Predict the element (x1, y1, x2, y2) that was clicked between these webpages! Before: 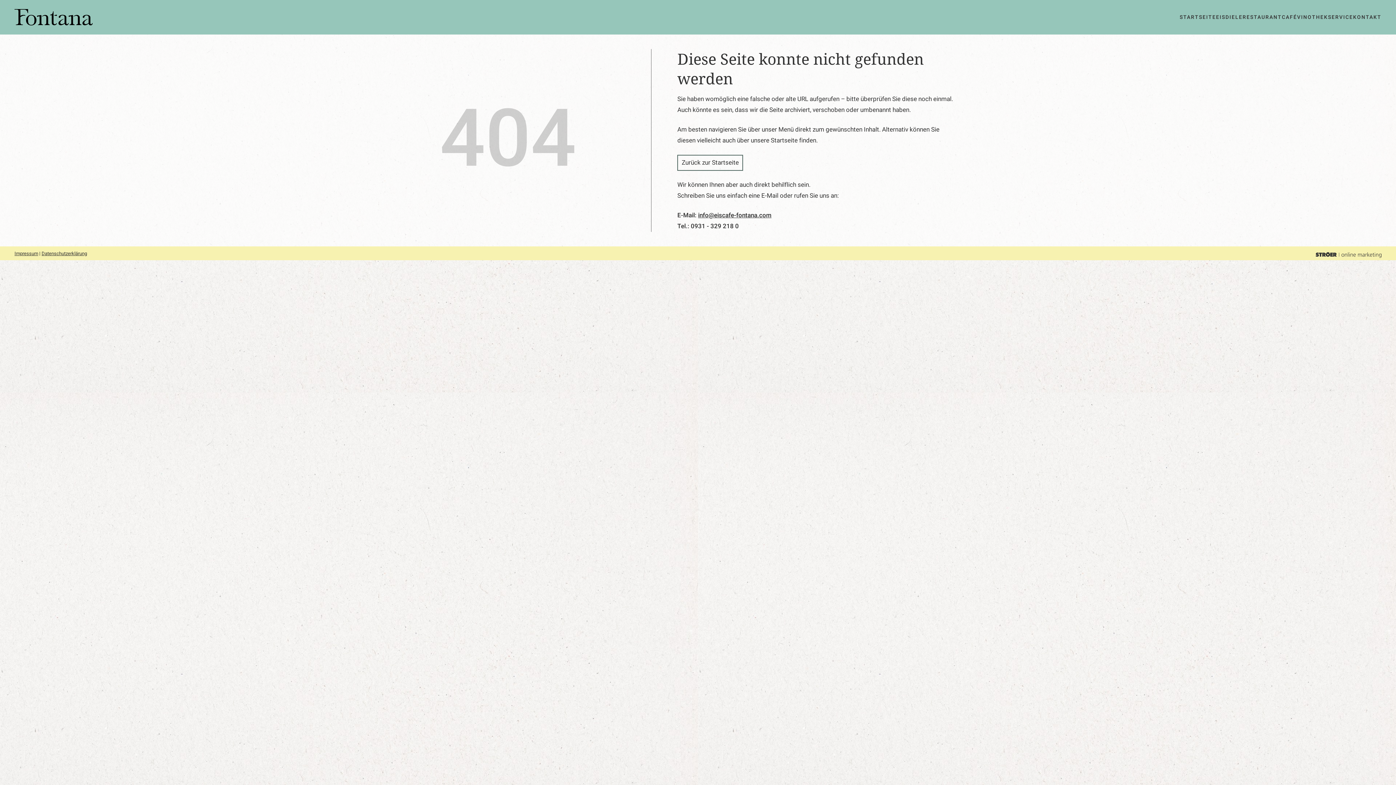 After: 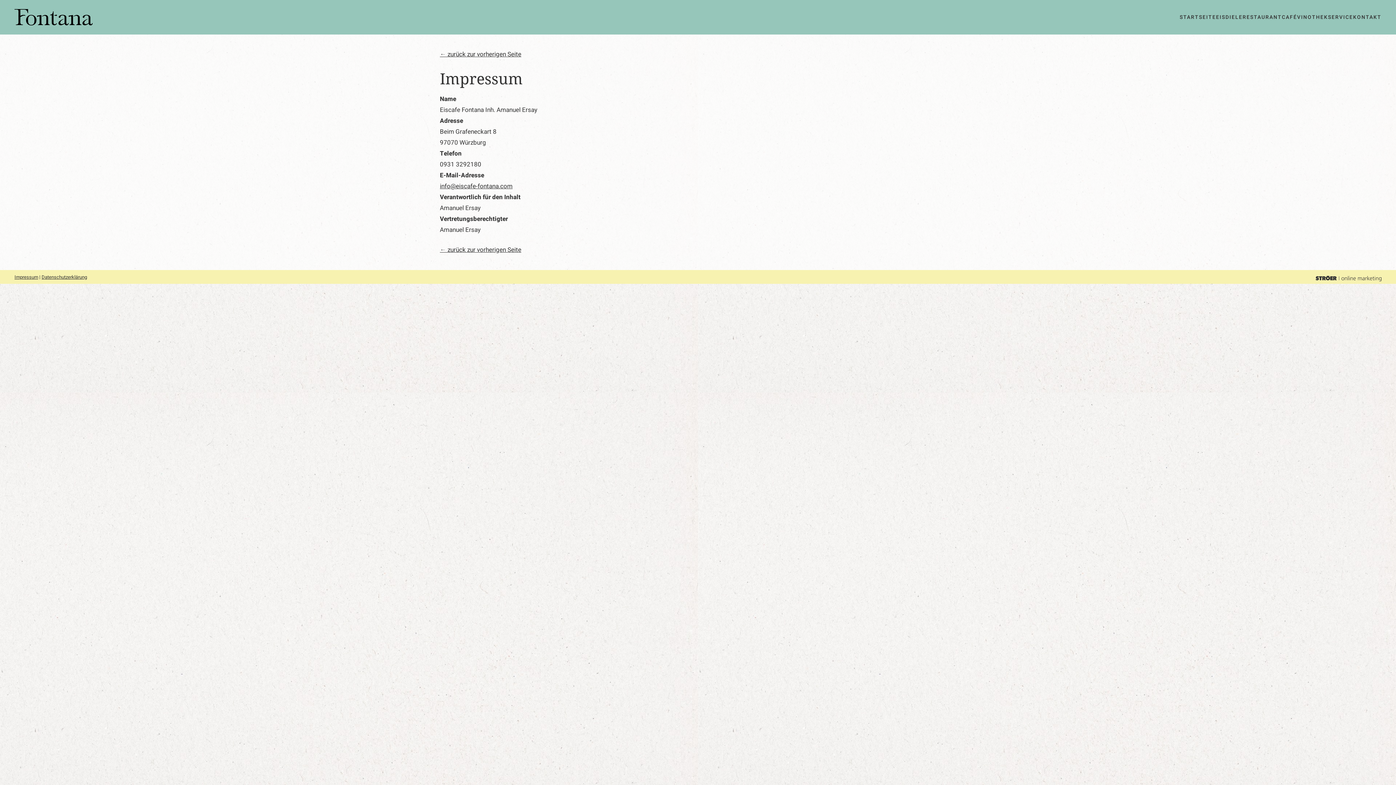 Action: bbox: (14, 250, 38, 256) label: Impressum